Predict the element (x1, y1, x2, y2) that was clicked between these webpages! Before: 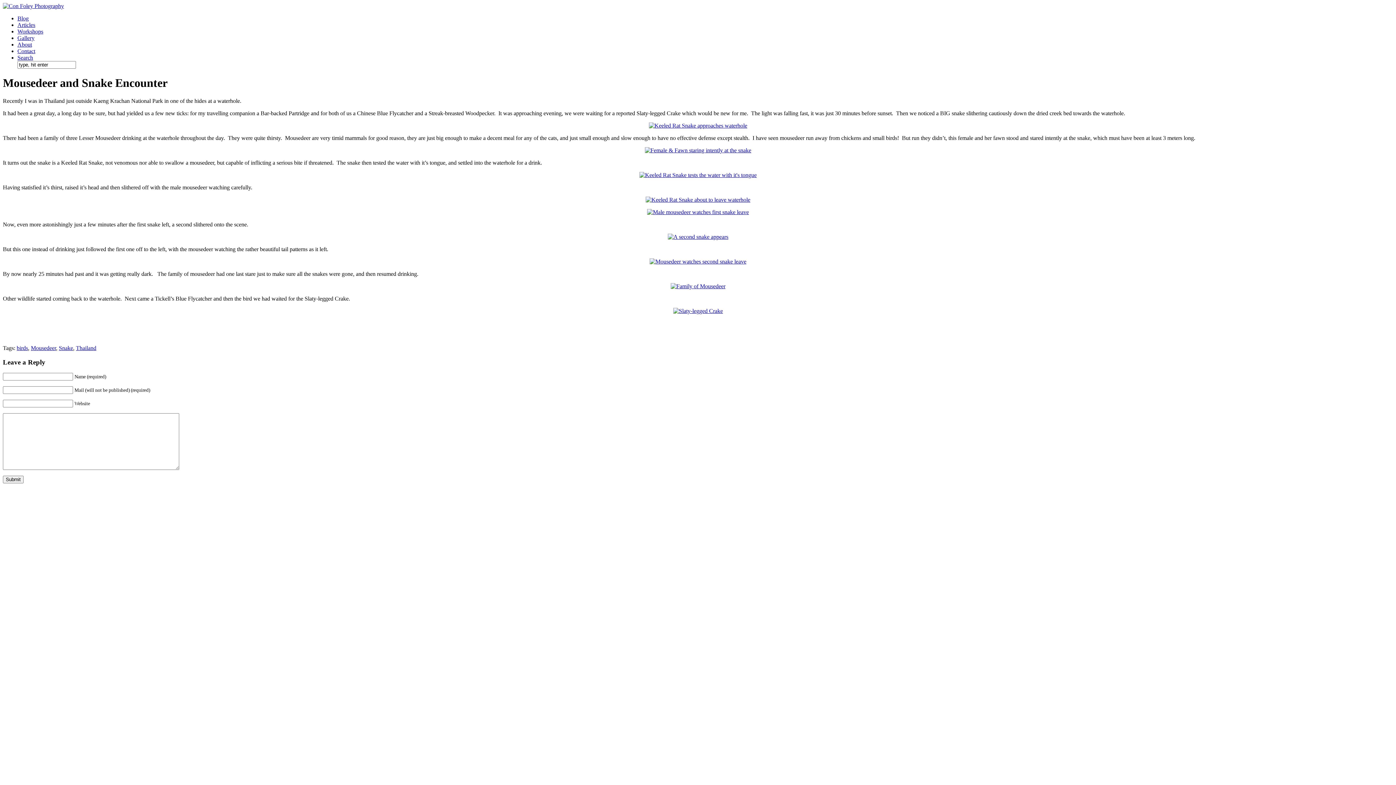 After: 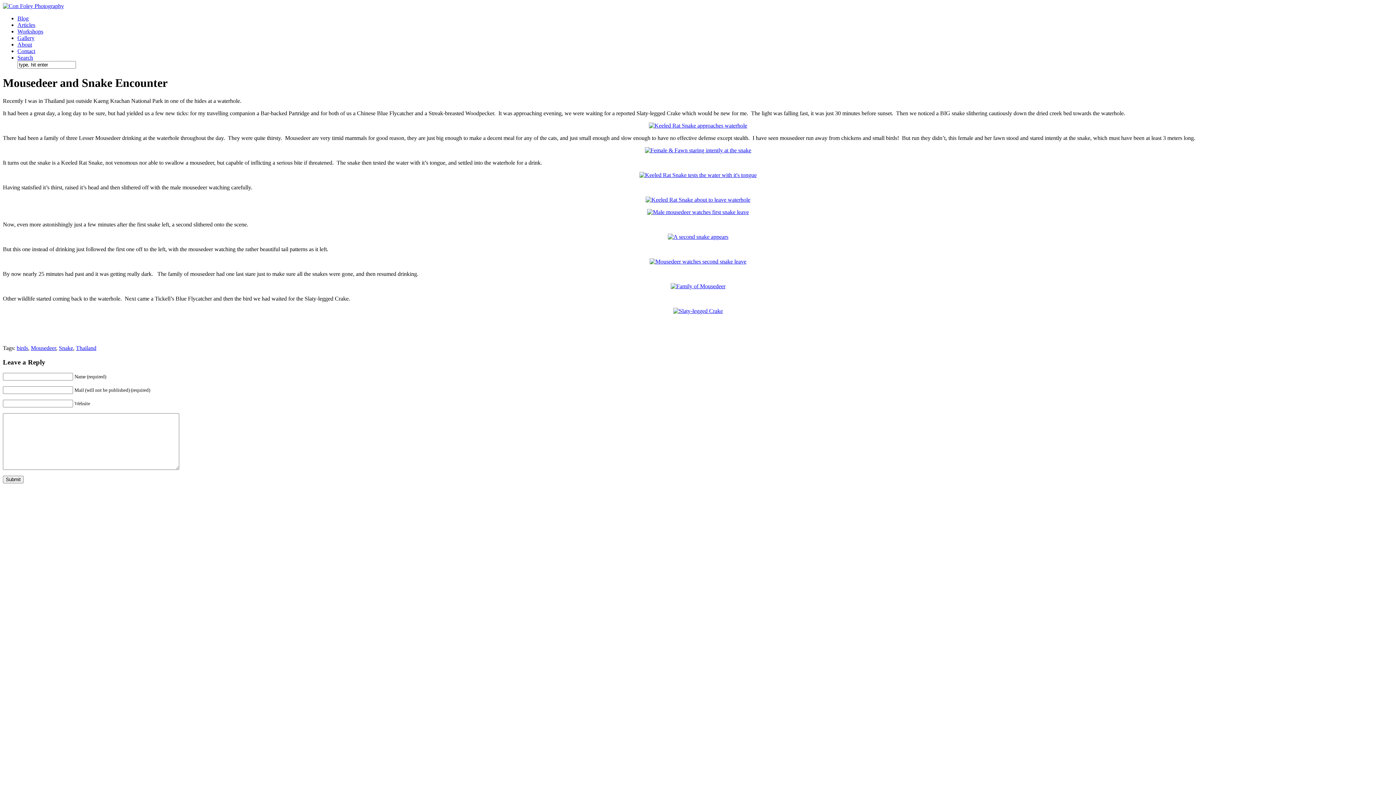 Action: label: Search bbox: (17, 54, 33, 60)